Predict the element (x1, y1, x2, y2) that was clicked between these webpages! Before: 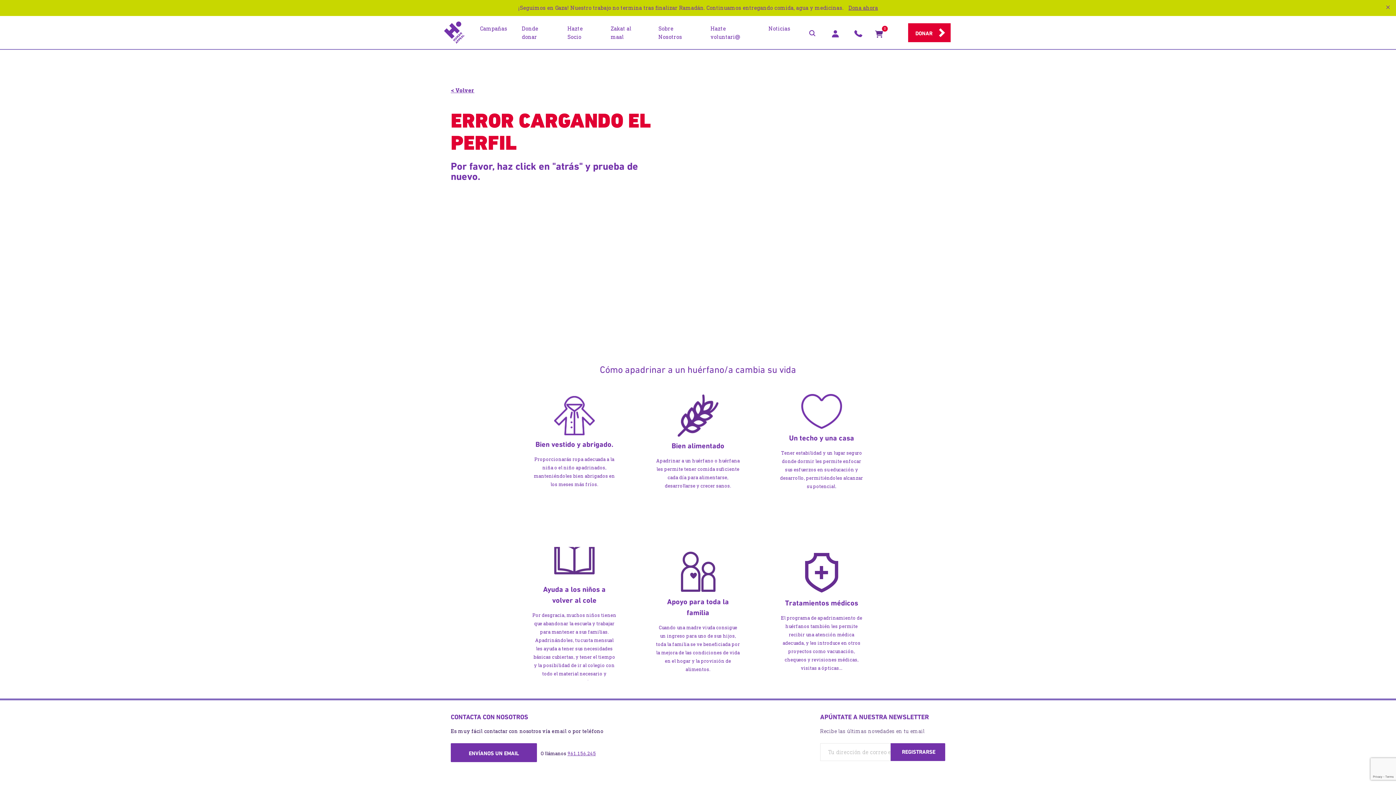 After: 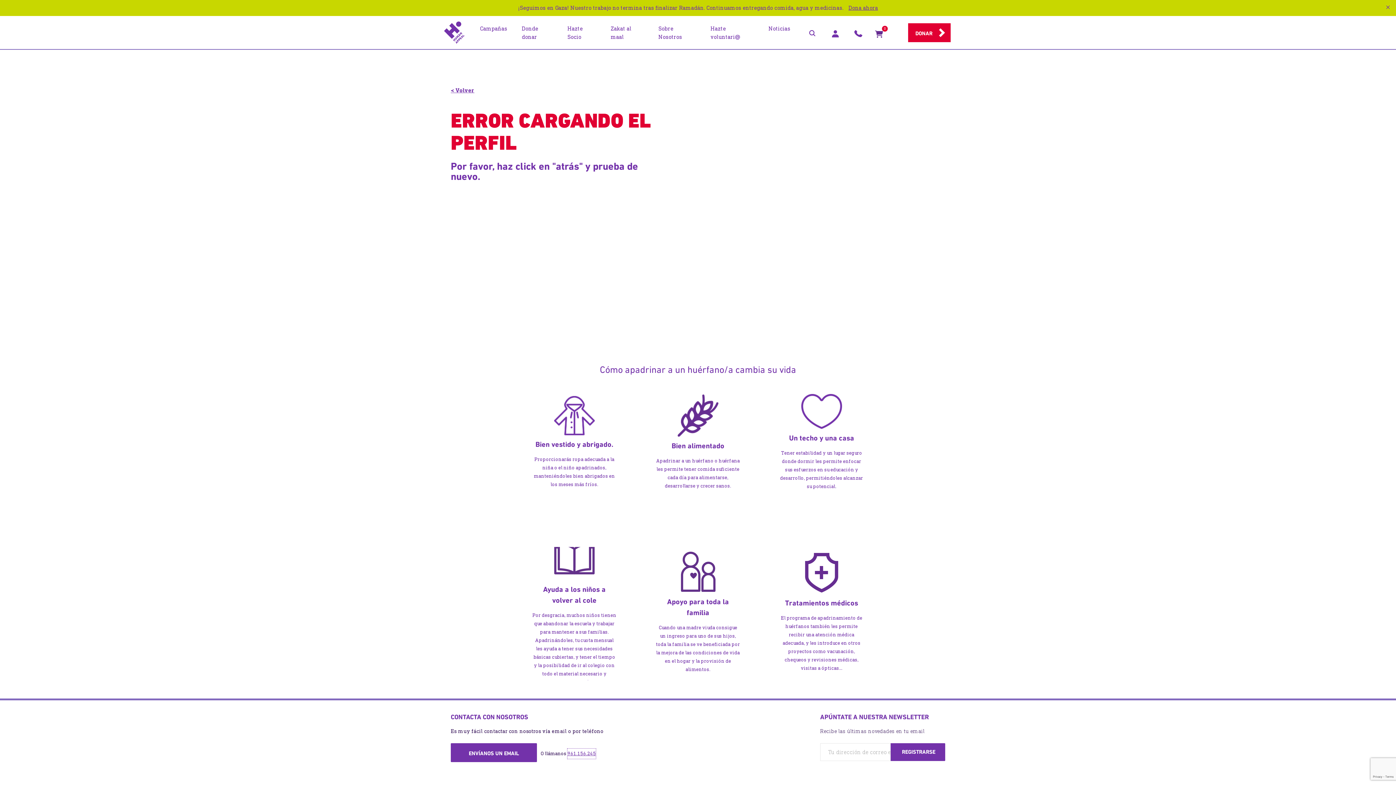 Action: label: 961.156.245 bbox: (567, 749, 596, 759)